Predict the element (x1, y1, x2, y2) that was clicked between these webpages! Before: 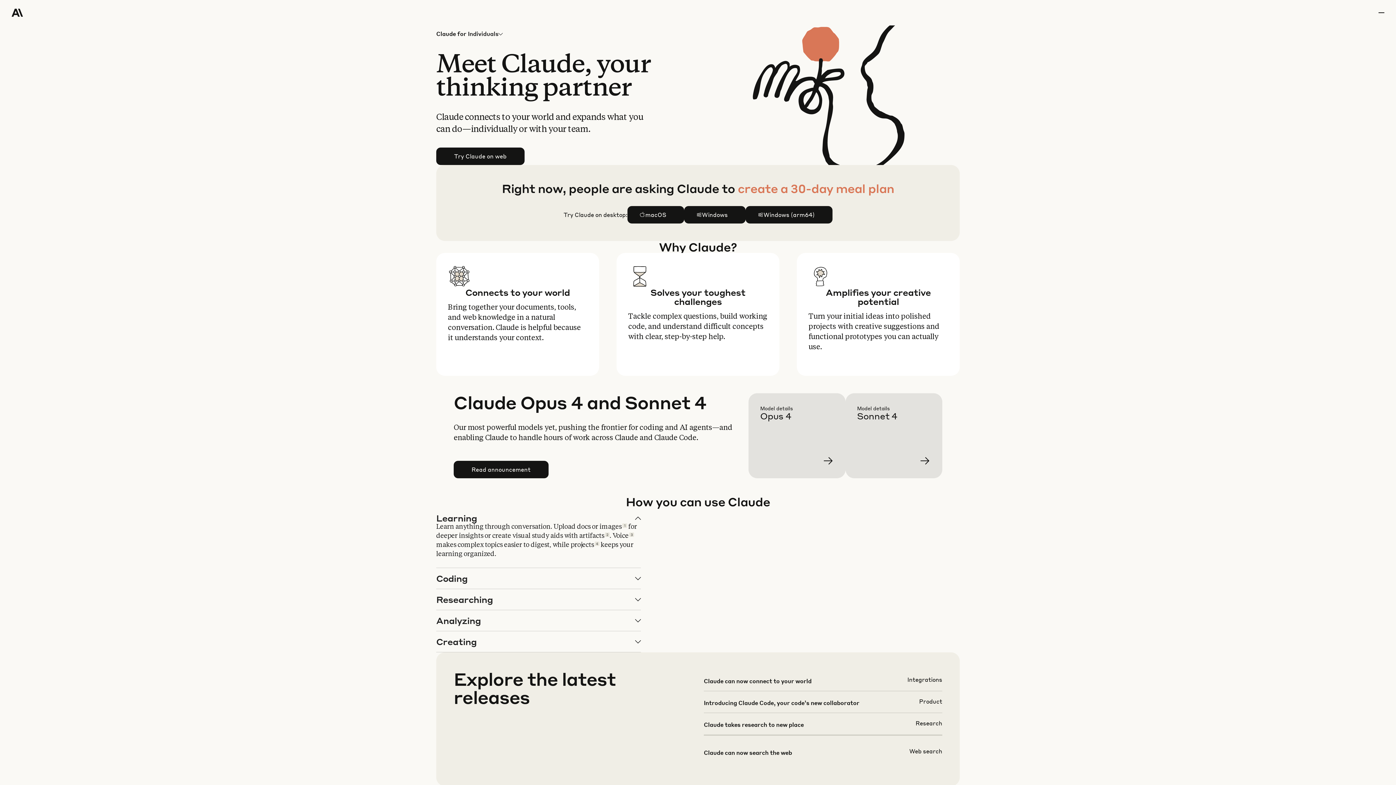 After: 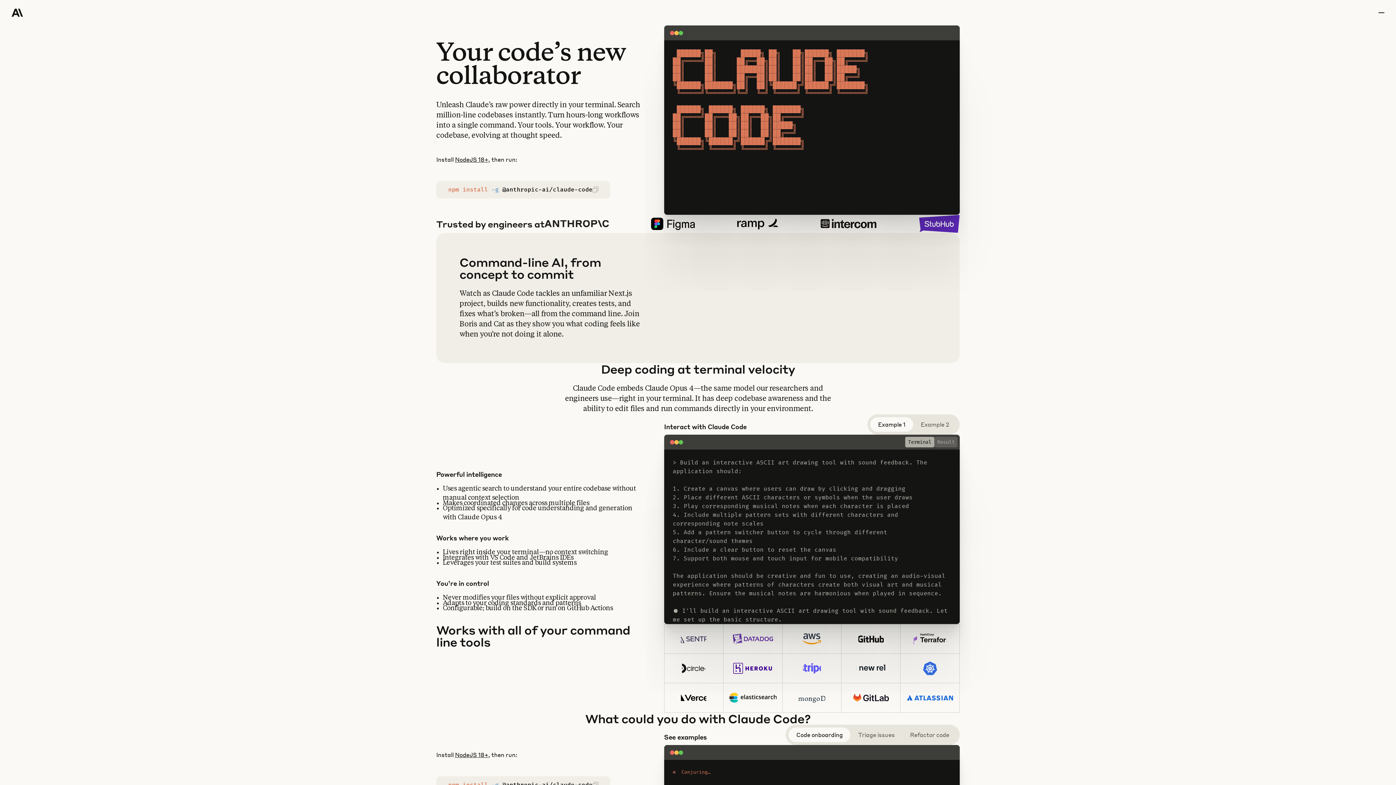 Action: bbox: (703, 697, 942, 718)